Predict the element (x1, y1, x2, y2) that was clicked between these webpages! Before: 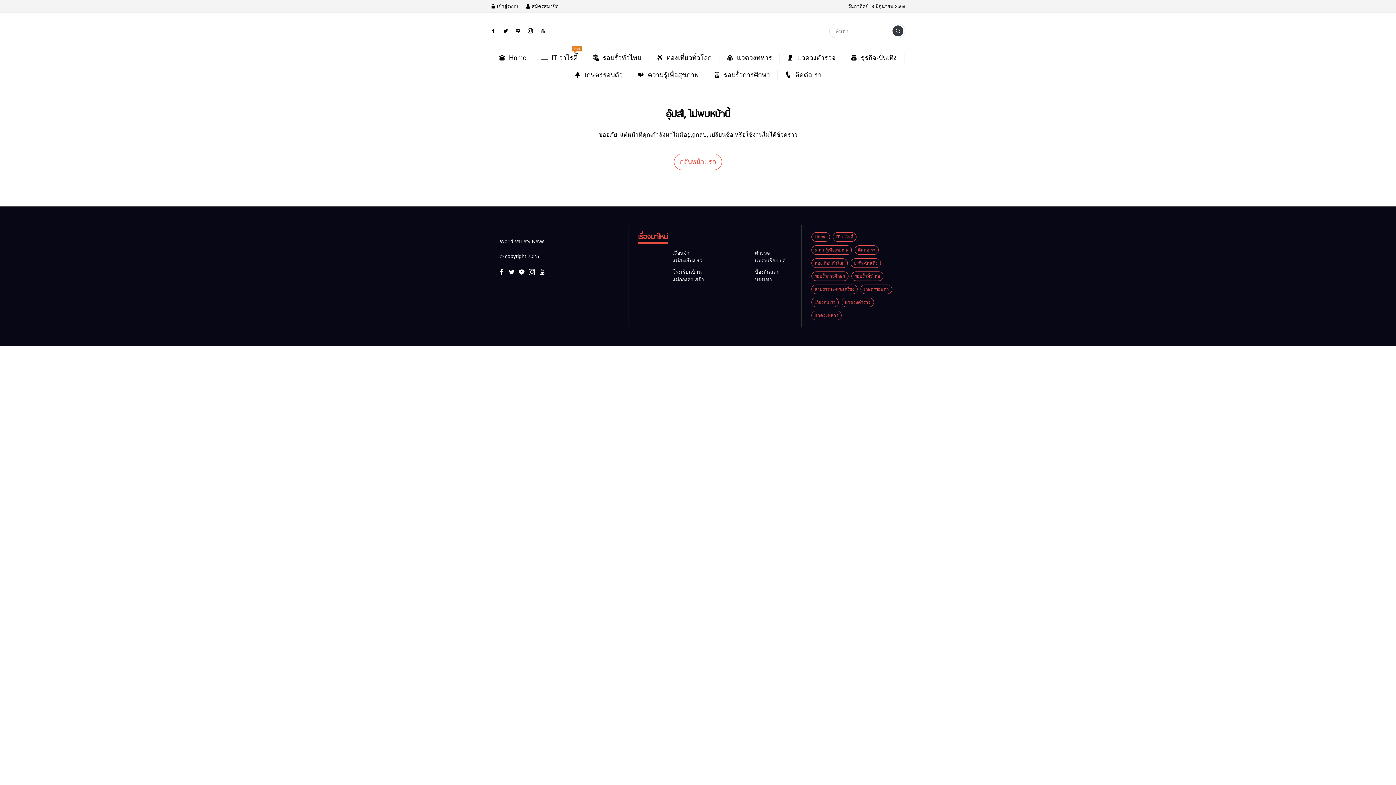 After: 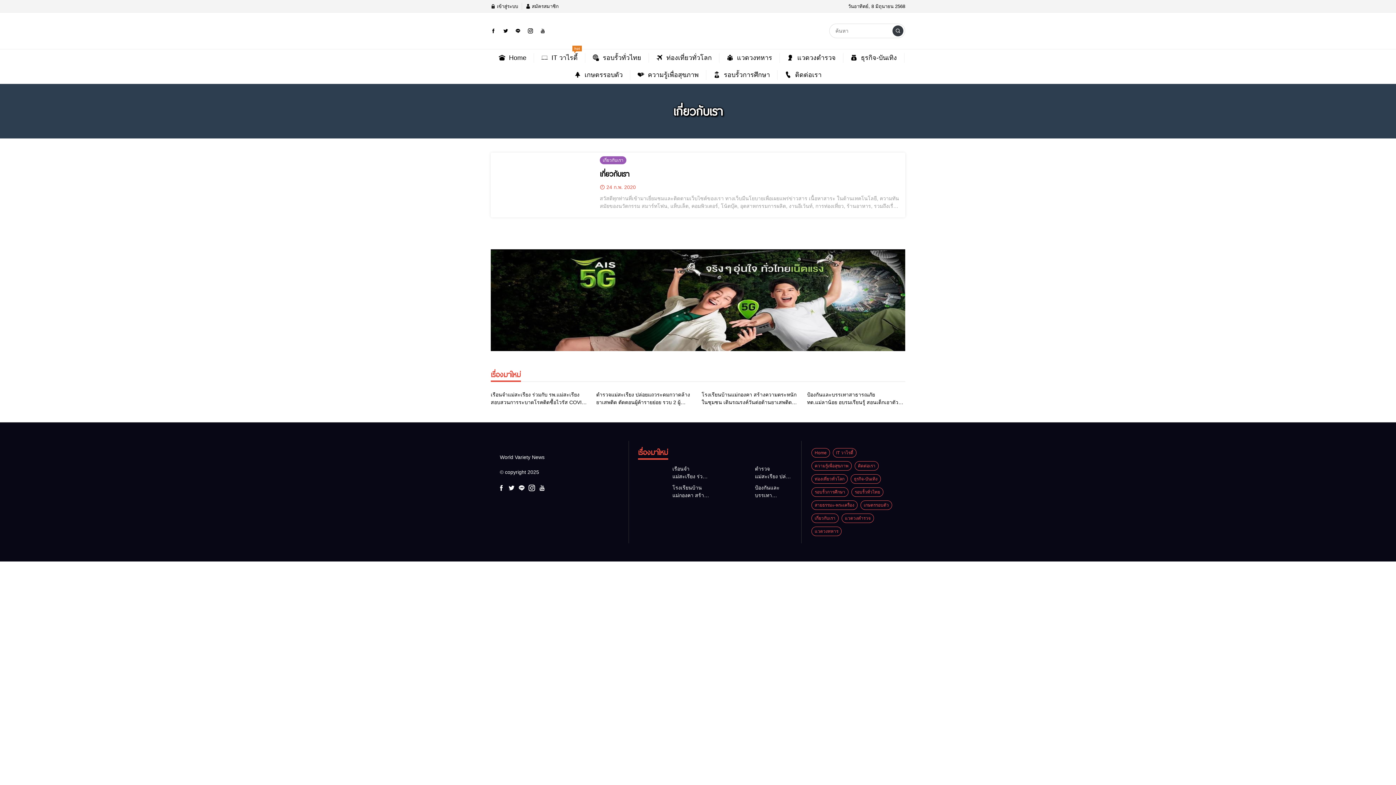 Action: bbox: (810, 299, 841, 305) label: เกี่ยวกับเรา 